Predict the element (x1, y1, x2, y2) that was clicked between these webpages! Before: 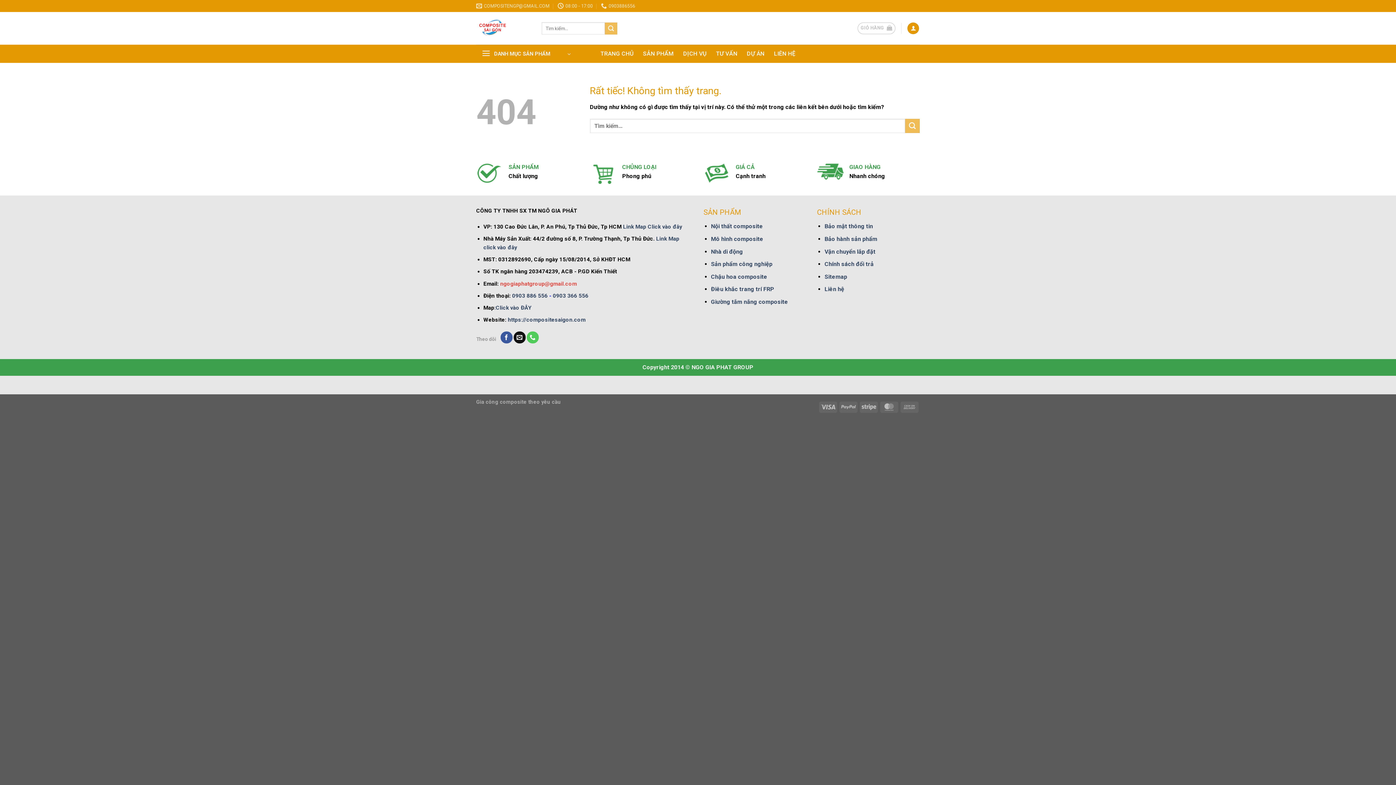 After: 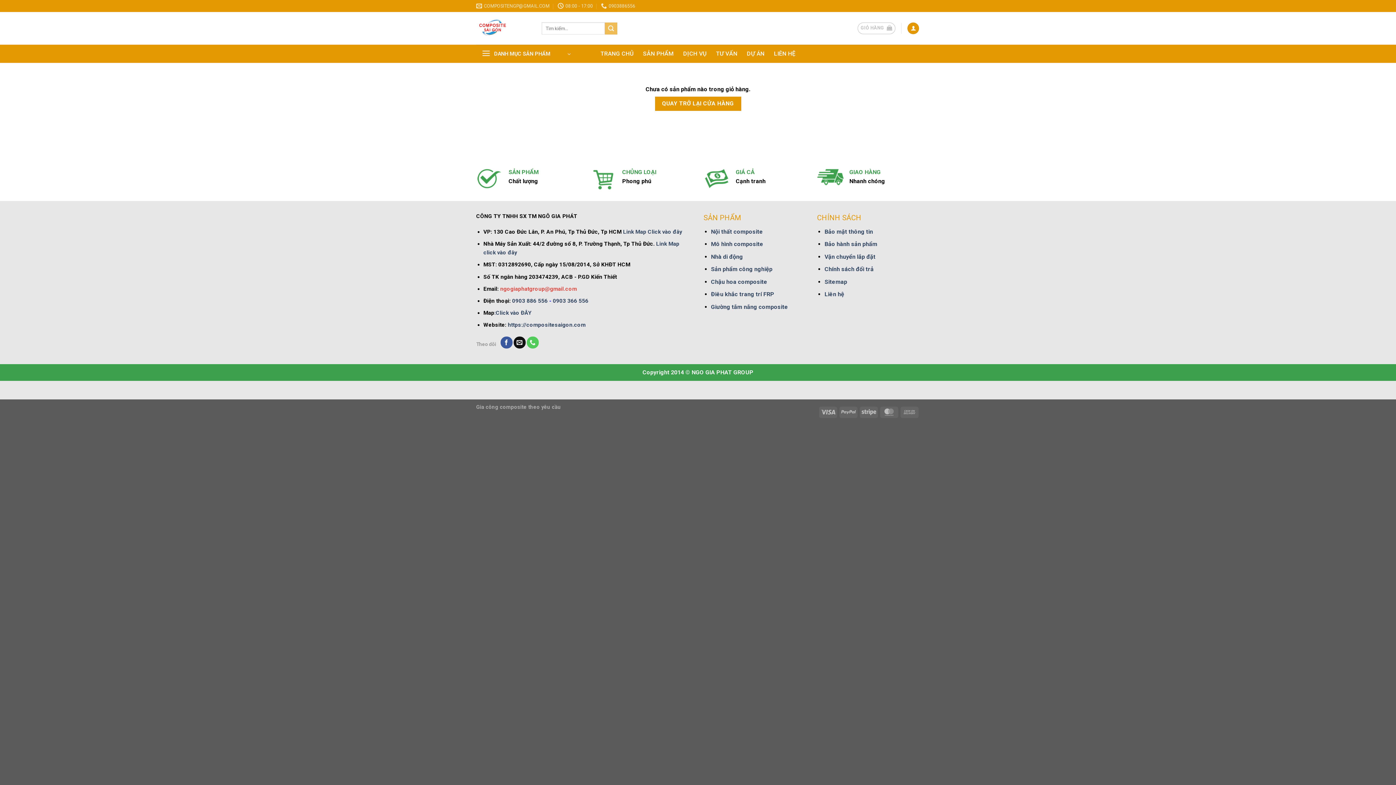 Action: label: GIỎ HÀNG  bbox: (857, 22, 895, 34)